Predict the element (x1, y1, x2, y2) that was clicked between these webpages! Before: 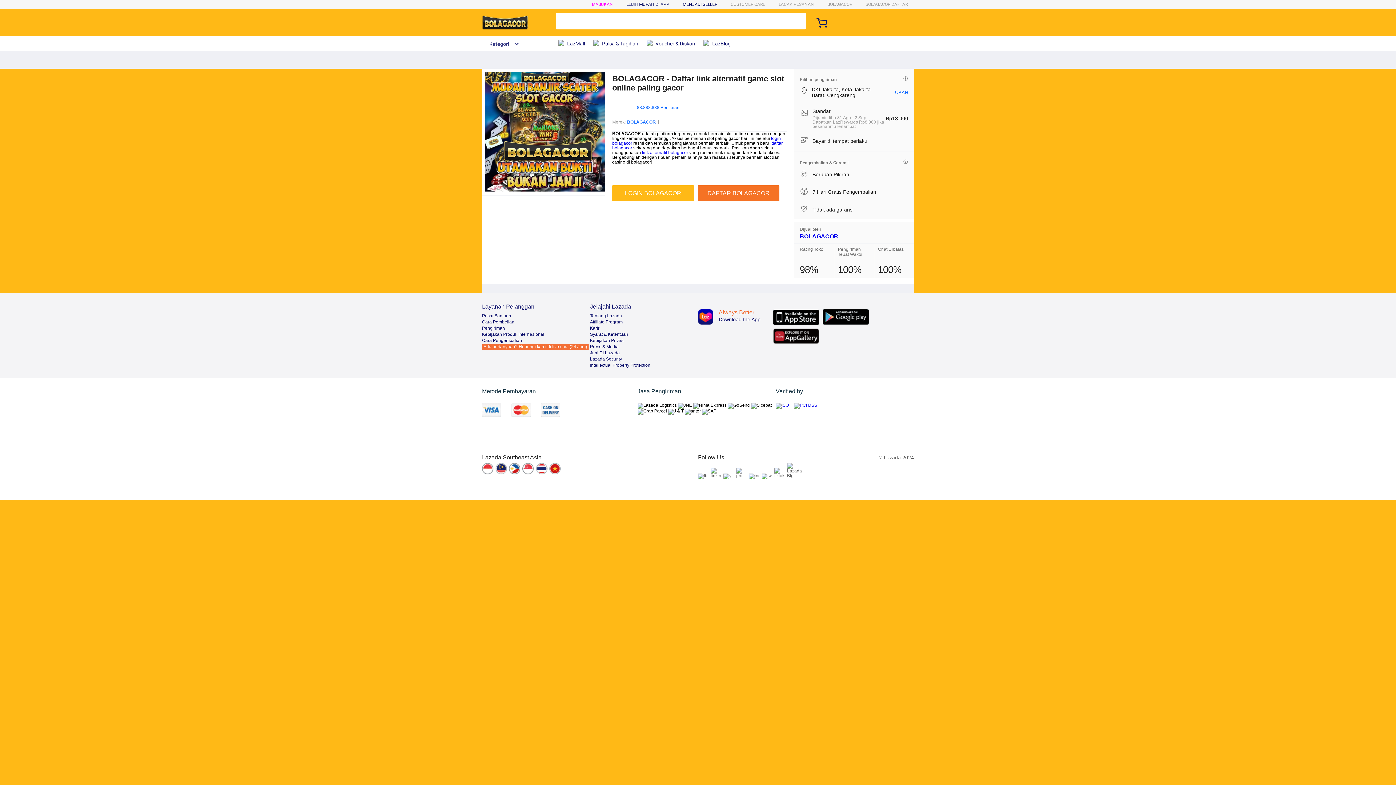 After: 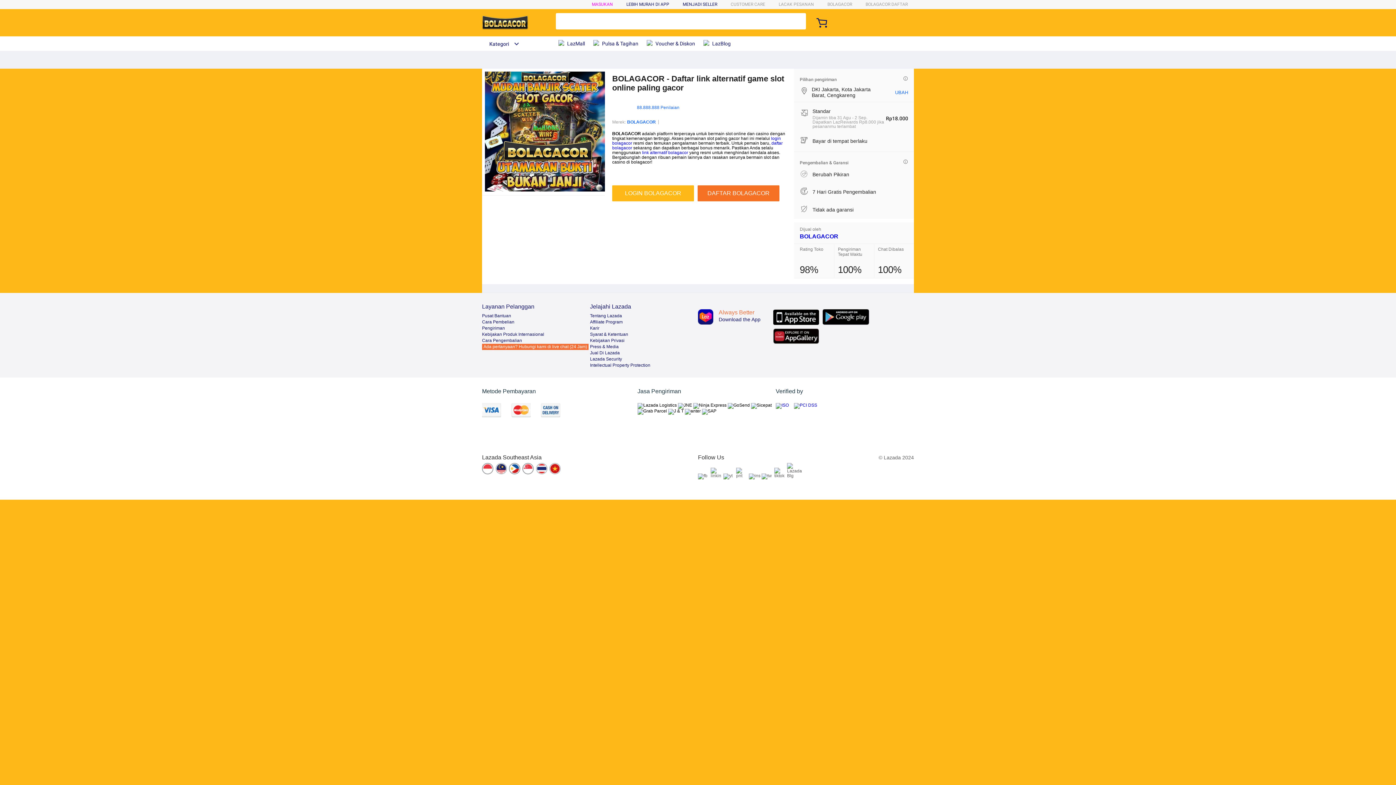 Action: bbox: (774, 468, 786, 479)